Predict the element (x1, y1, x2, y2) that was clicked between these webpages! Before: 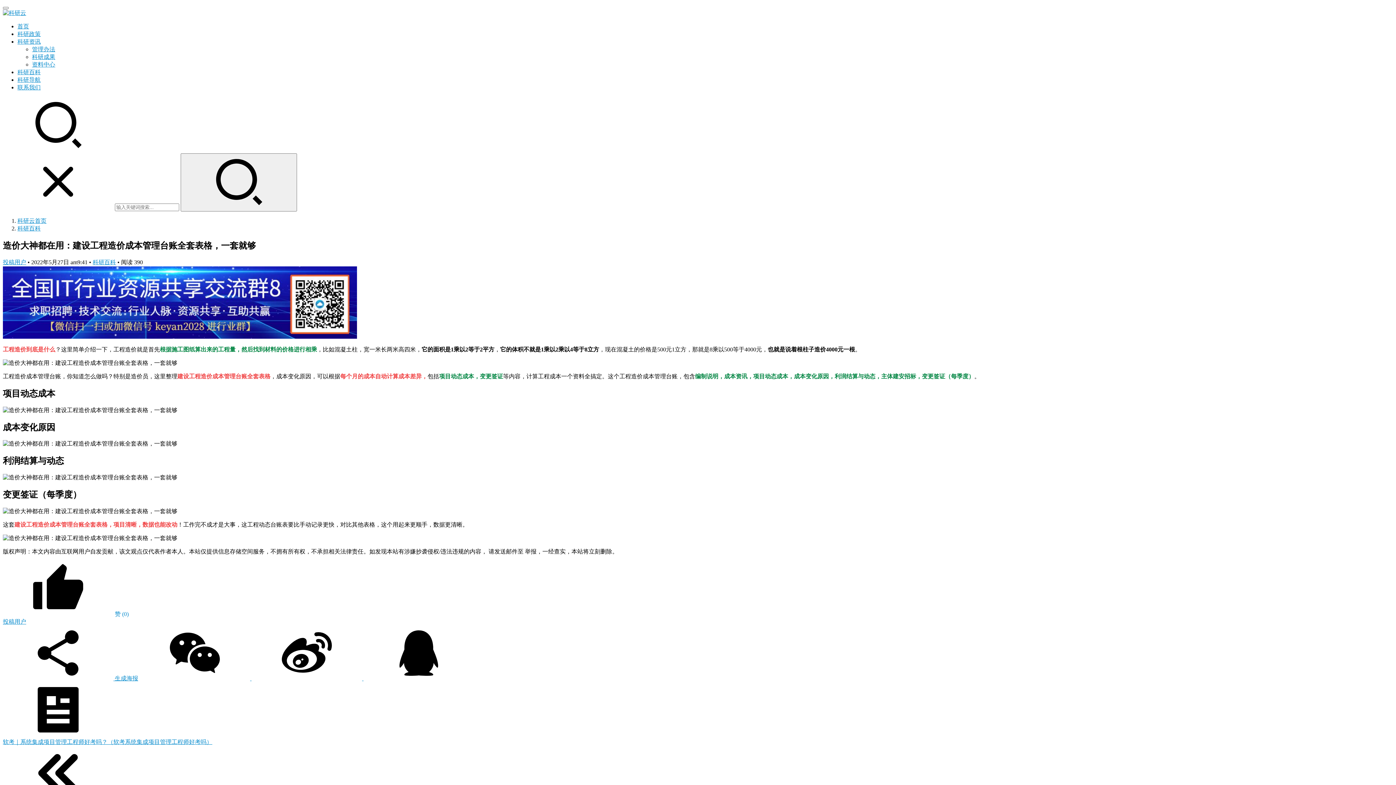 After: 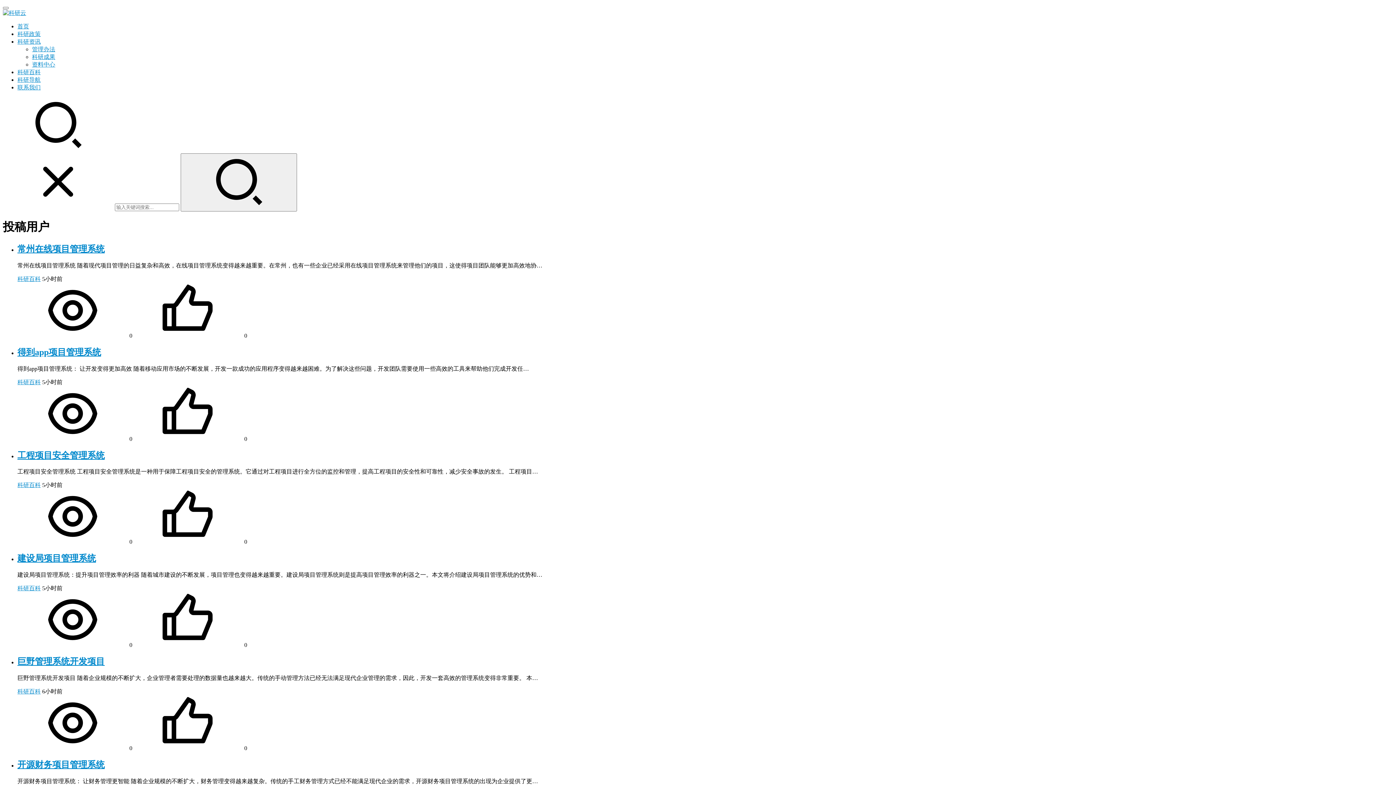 Action: label: 投稿用户 bbox: (2, 259, 26, 265)